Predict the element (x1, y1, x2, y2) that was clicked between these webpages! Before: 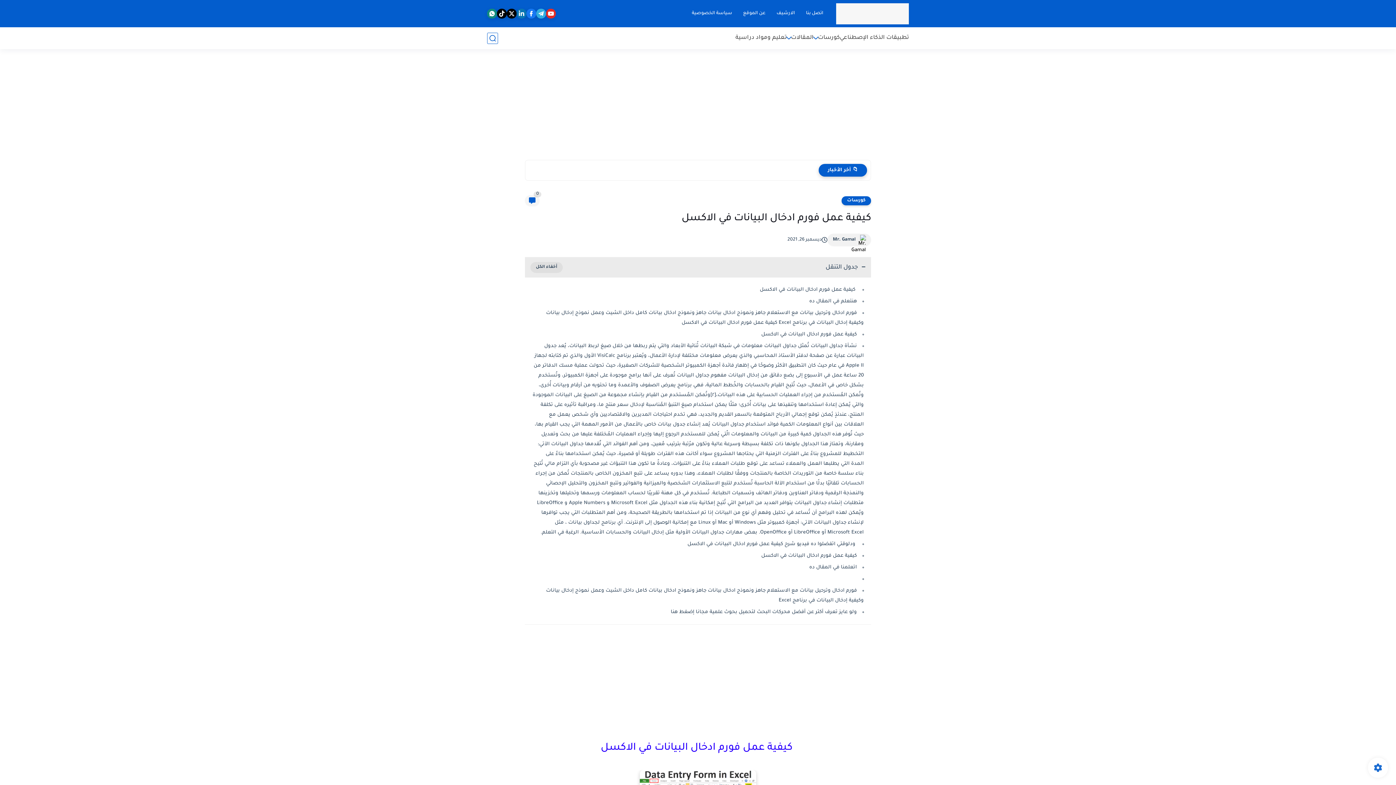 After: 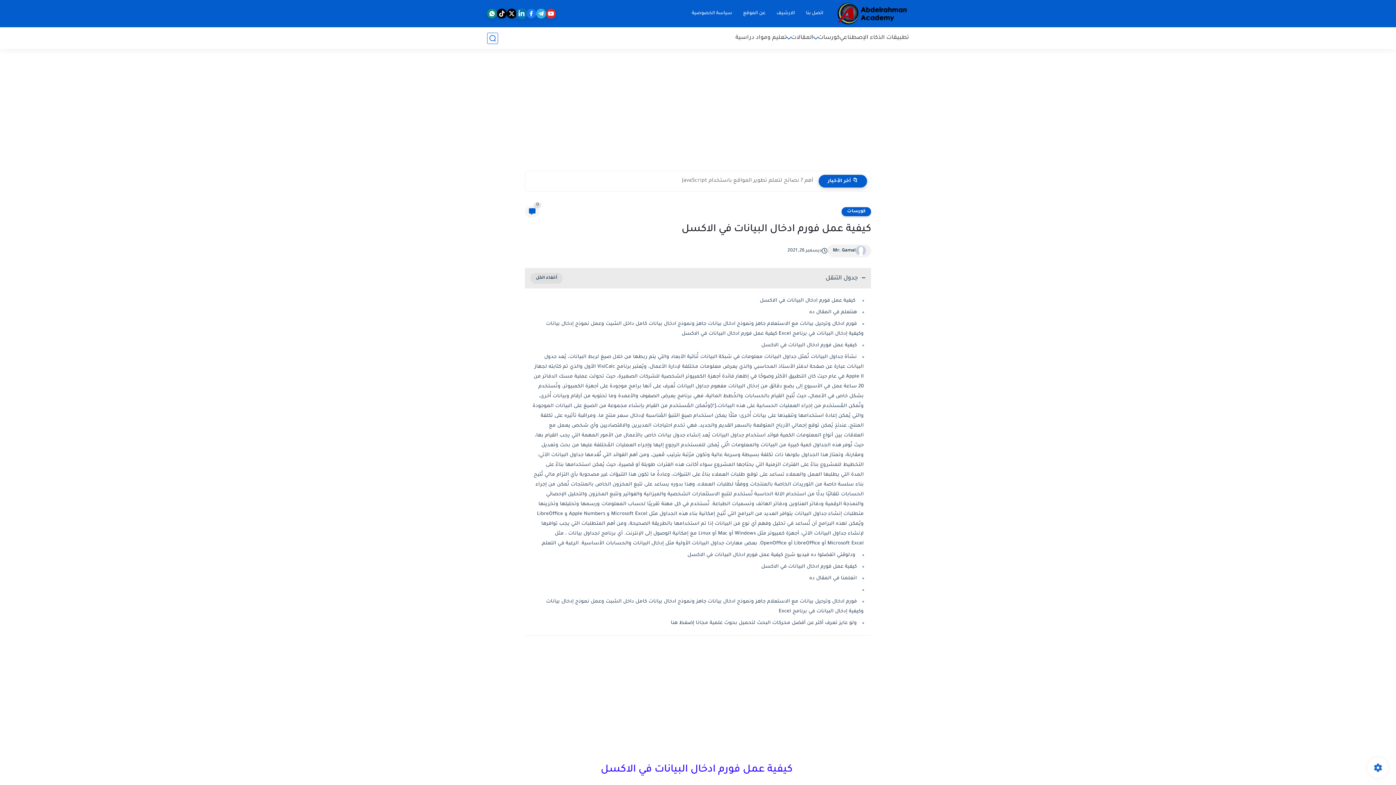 Action: bbox: (516, 8, 526, 18)